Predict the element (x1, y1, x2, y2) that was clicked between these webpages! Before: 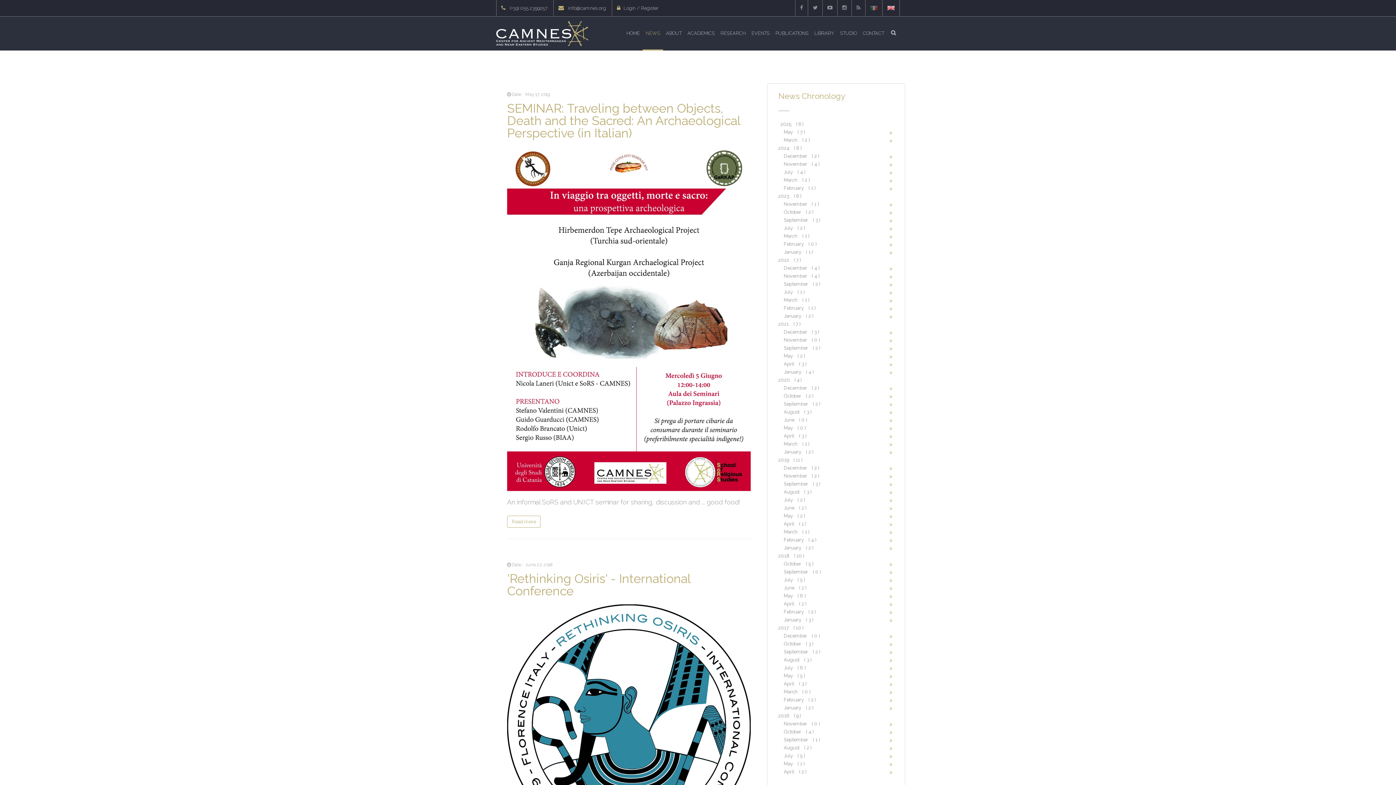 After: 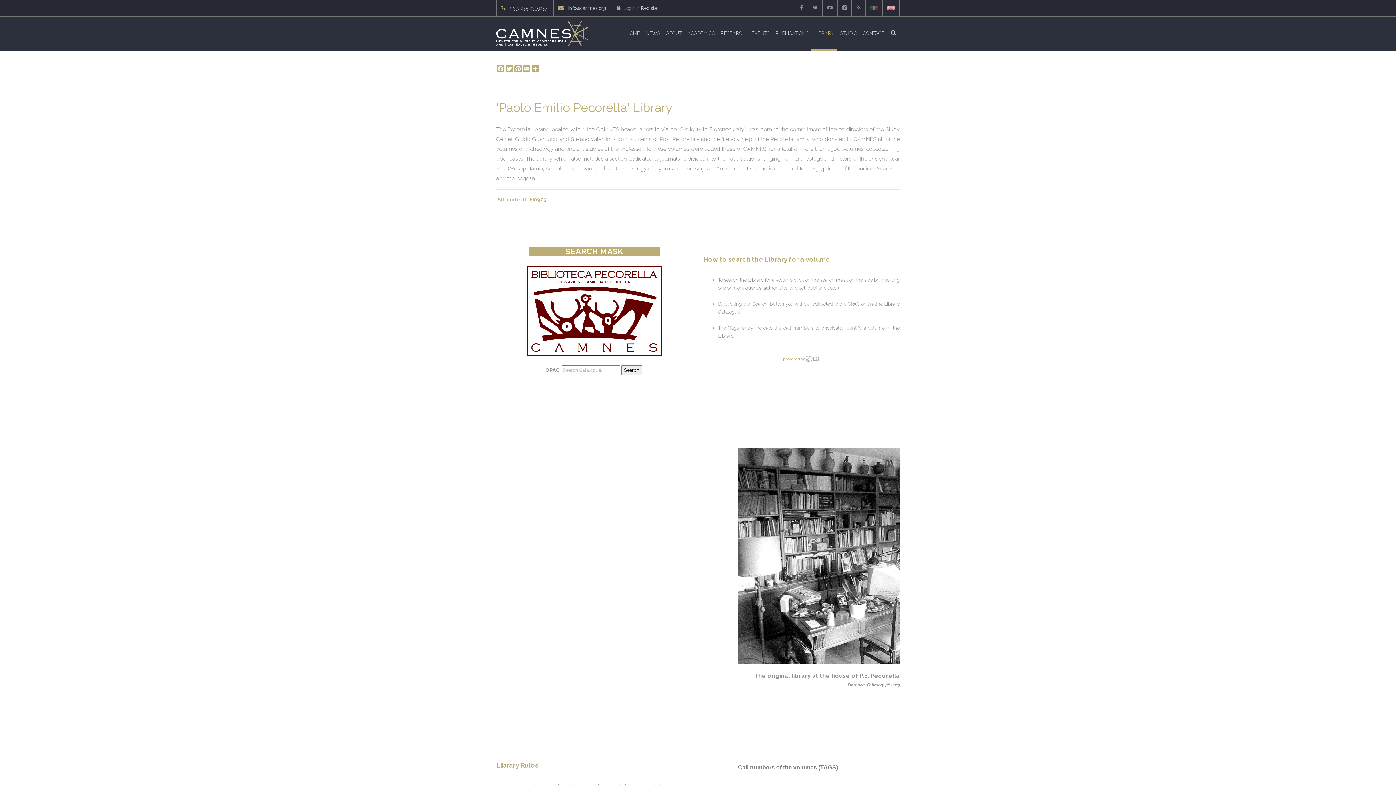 Action: bbox: (811, 16, 837, 49) label: LIBRARY